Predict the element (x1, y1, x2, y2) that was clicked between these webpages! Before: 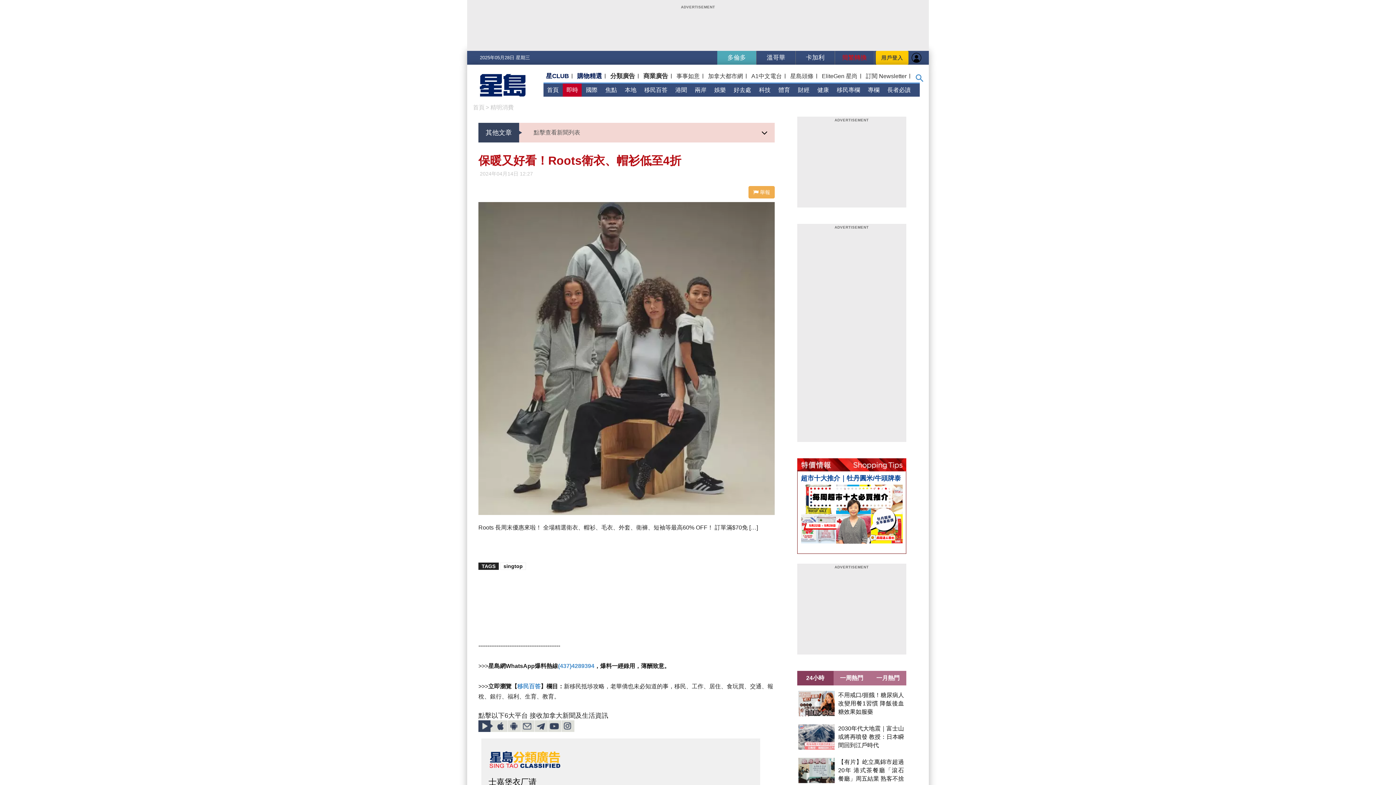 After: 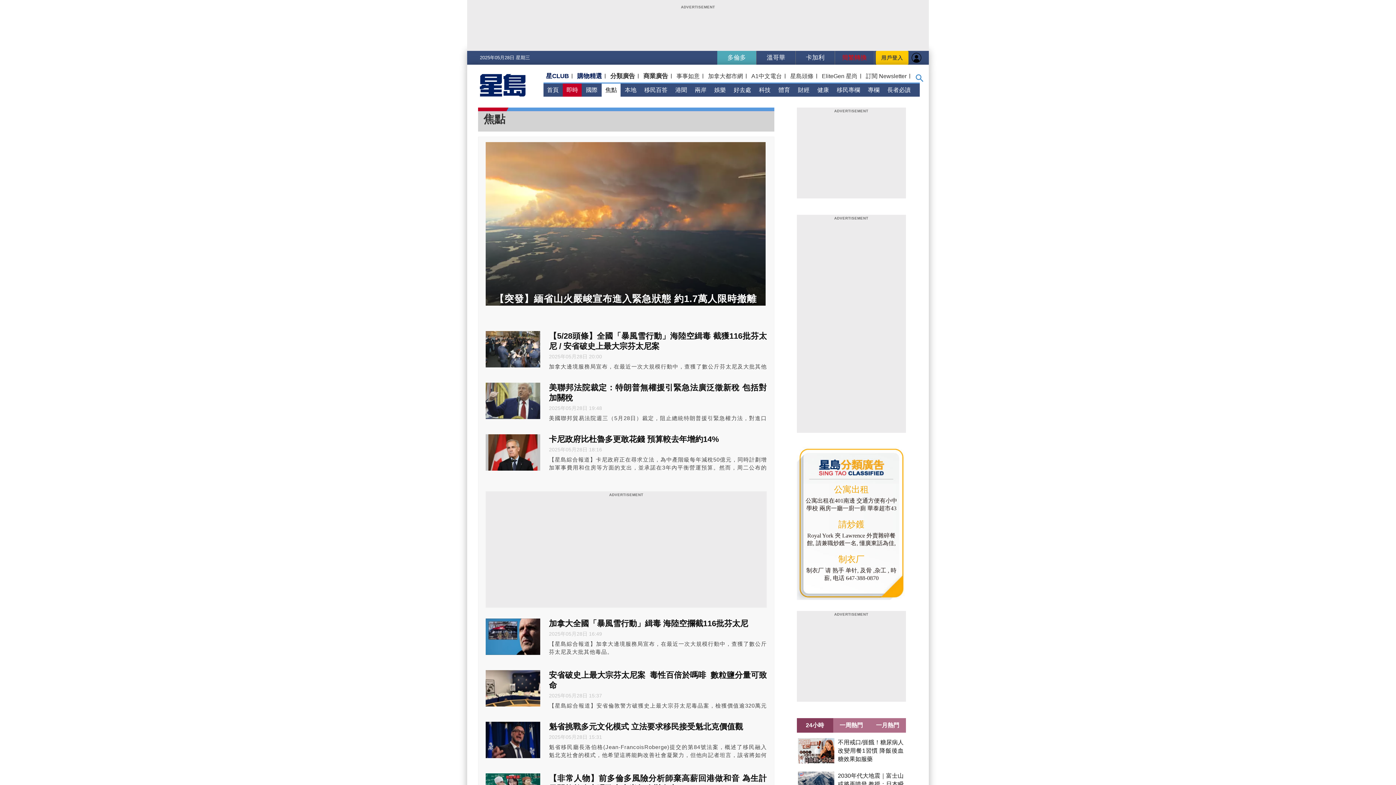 Action: label: 焦點 bbox: (601, 83, 620, 96)